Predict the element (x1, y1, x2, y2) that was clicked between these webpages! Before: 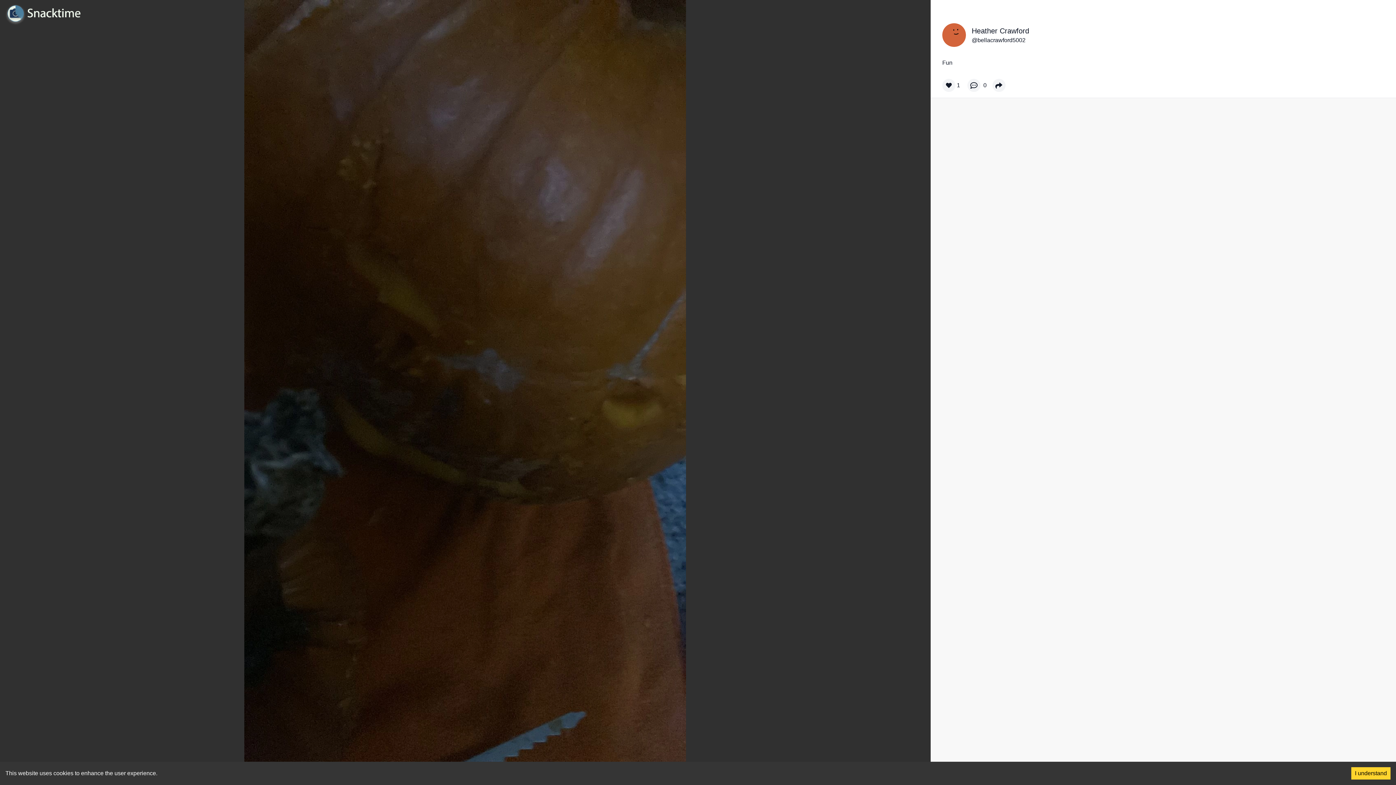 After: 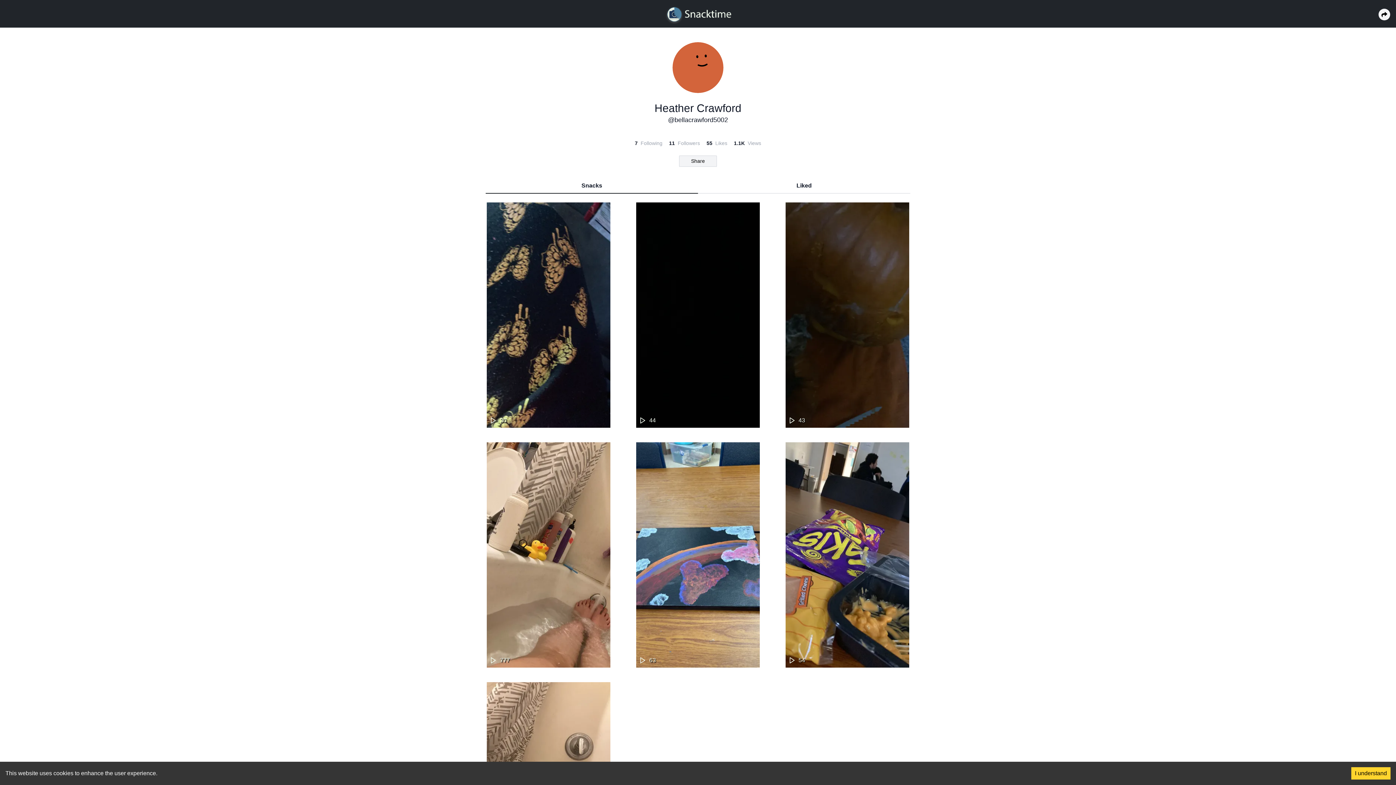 Action: bbox: (971, 35, 1029, 44) label: @bellacrawford5002